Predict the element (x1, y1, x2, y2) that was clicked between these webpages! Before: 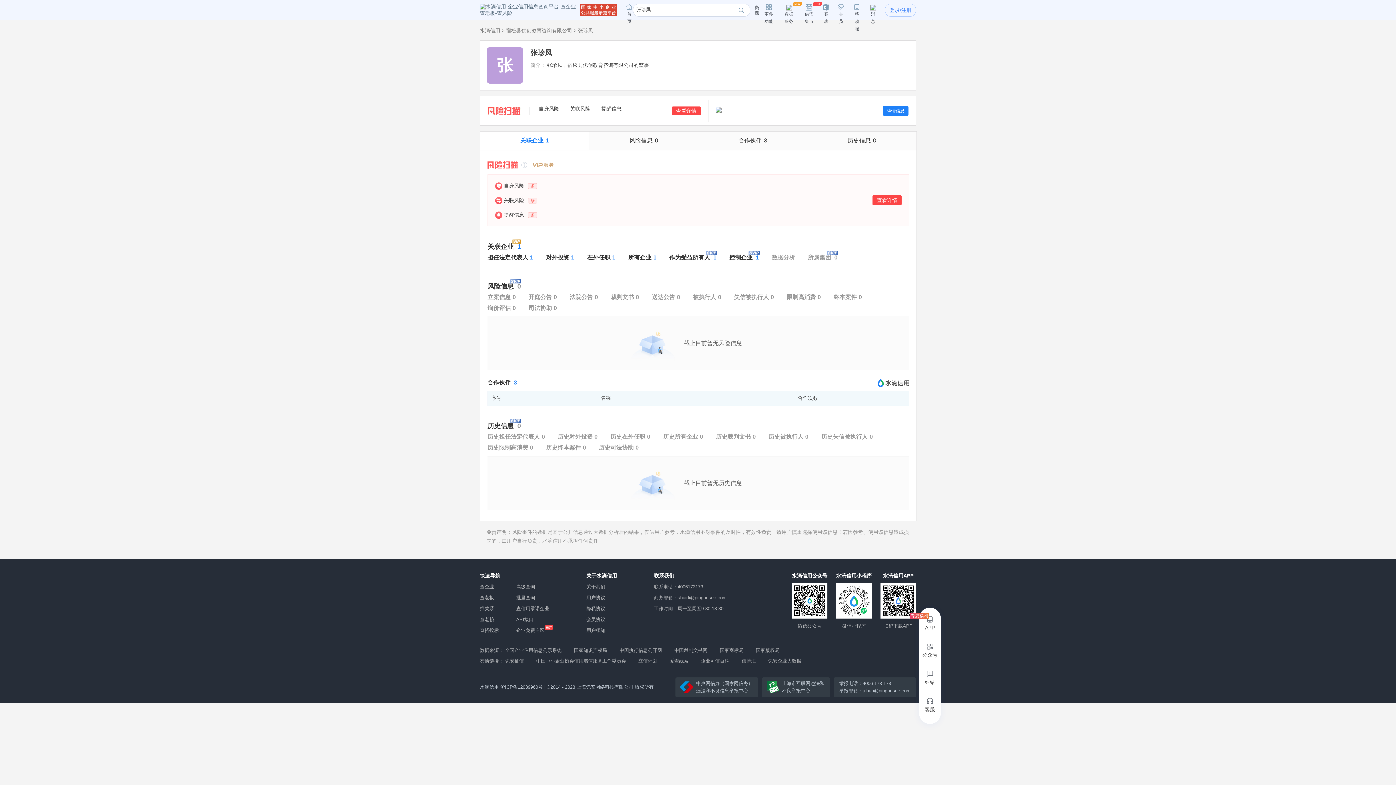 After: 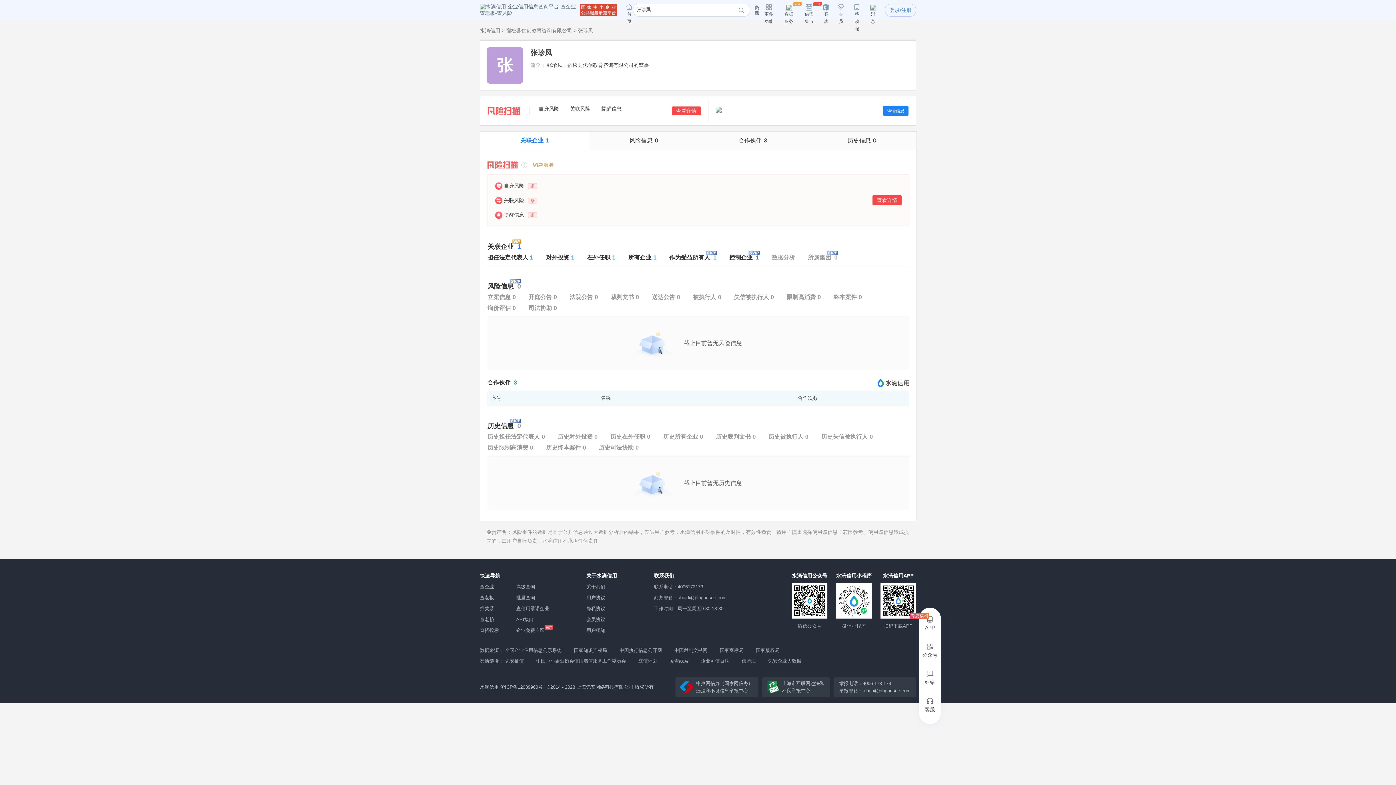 Action: label: 信博汇 bbox: (741, 658, 756, 663)